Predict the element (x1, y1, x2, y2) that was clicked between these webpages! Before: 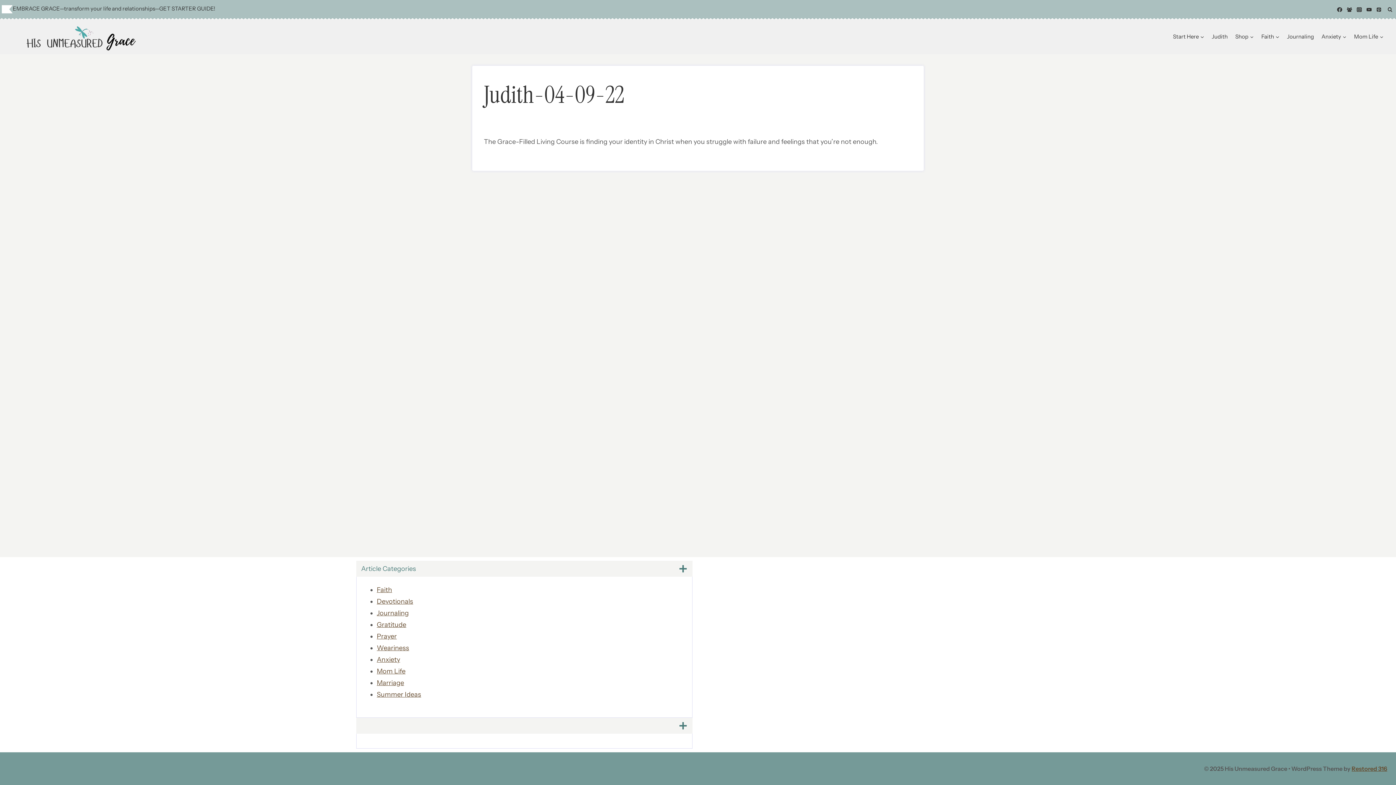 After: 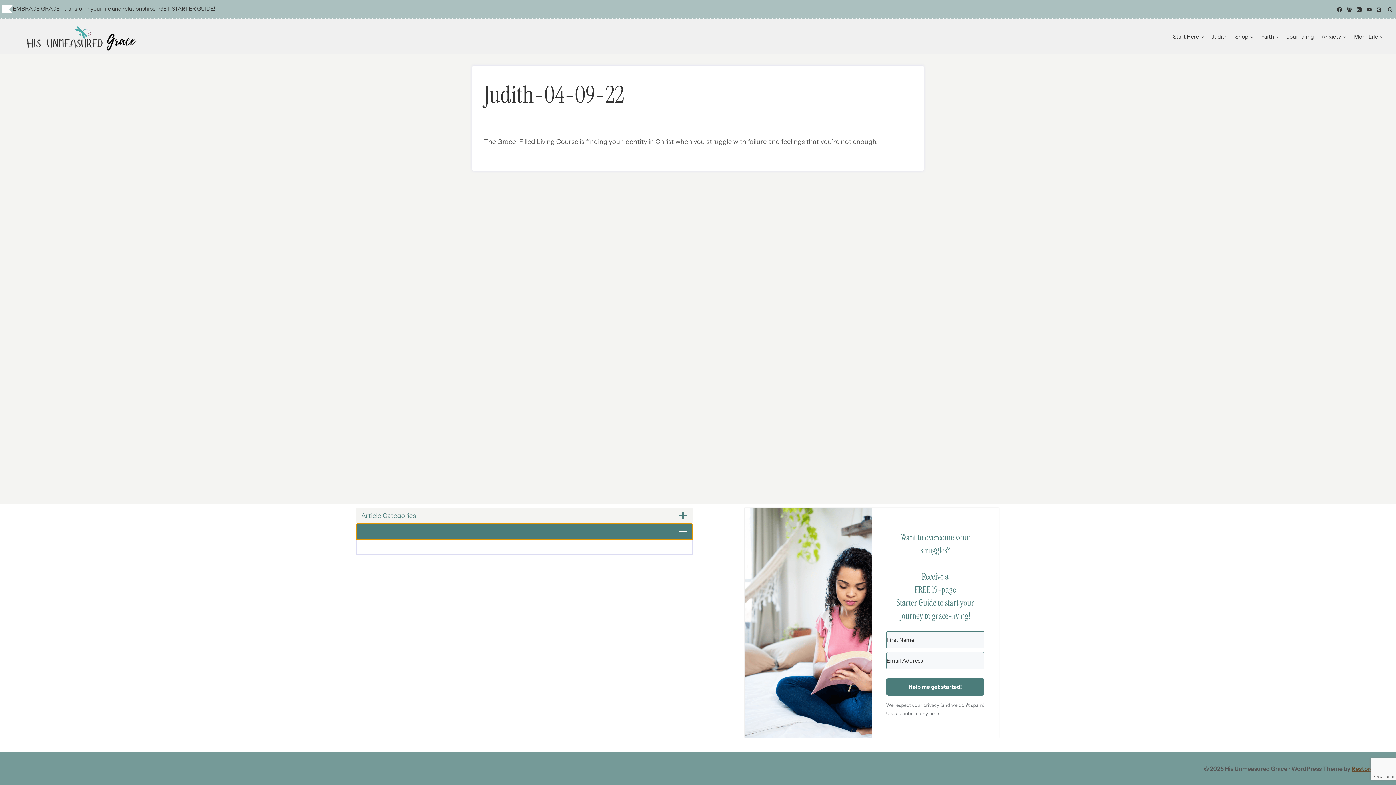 Action: bbox: (356, 718, 692, 734)